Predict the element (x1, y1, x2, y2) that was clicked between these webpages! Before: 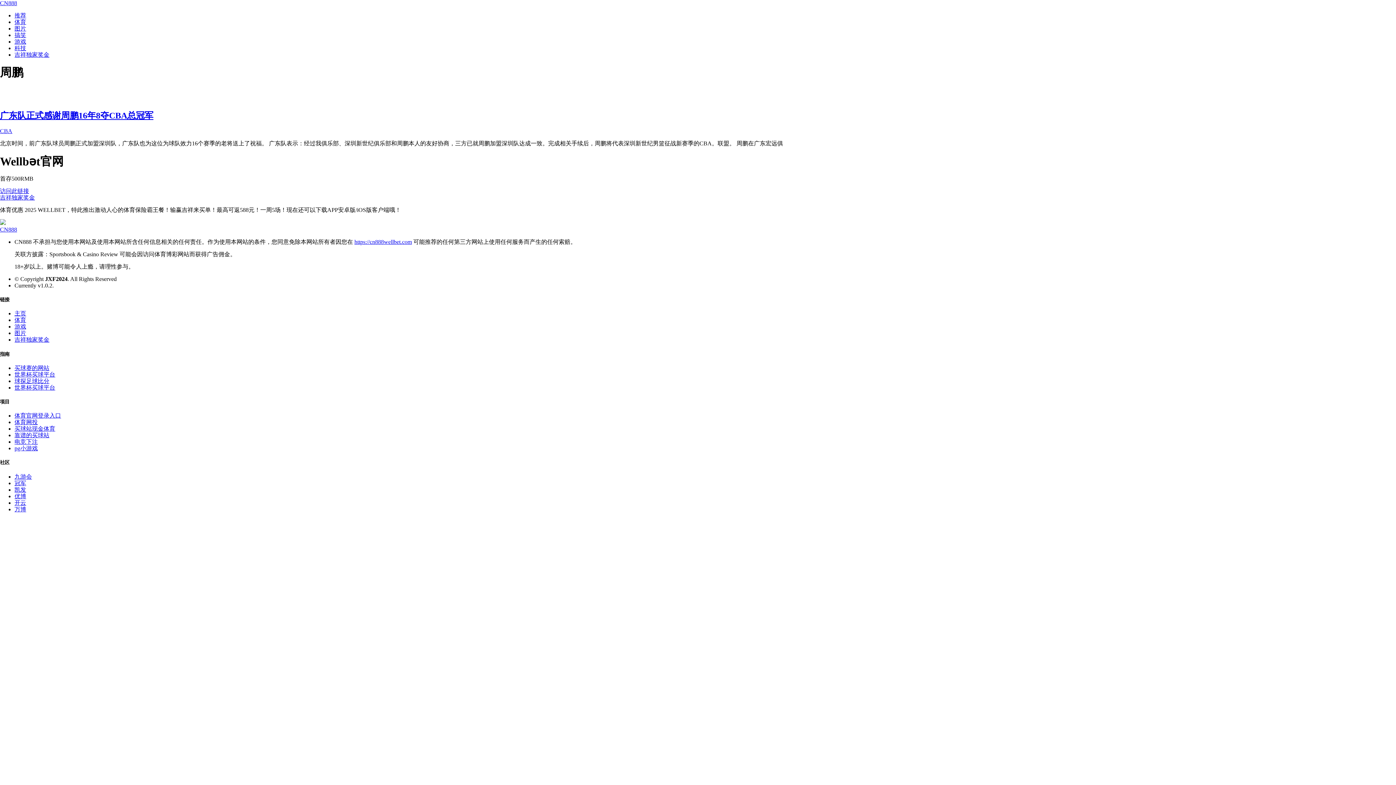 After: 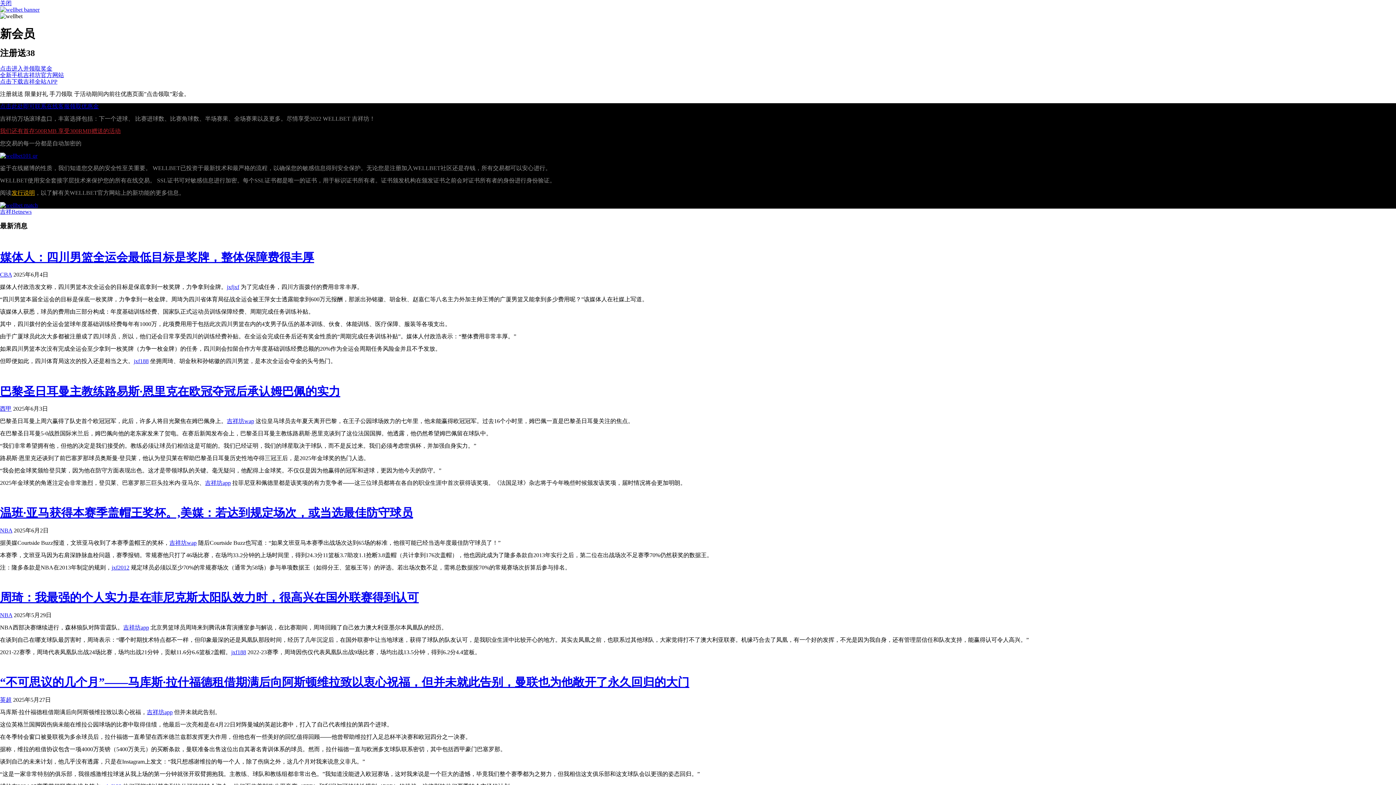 Action: label: 优博 bbox: (14, 493, 26, 499)